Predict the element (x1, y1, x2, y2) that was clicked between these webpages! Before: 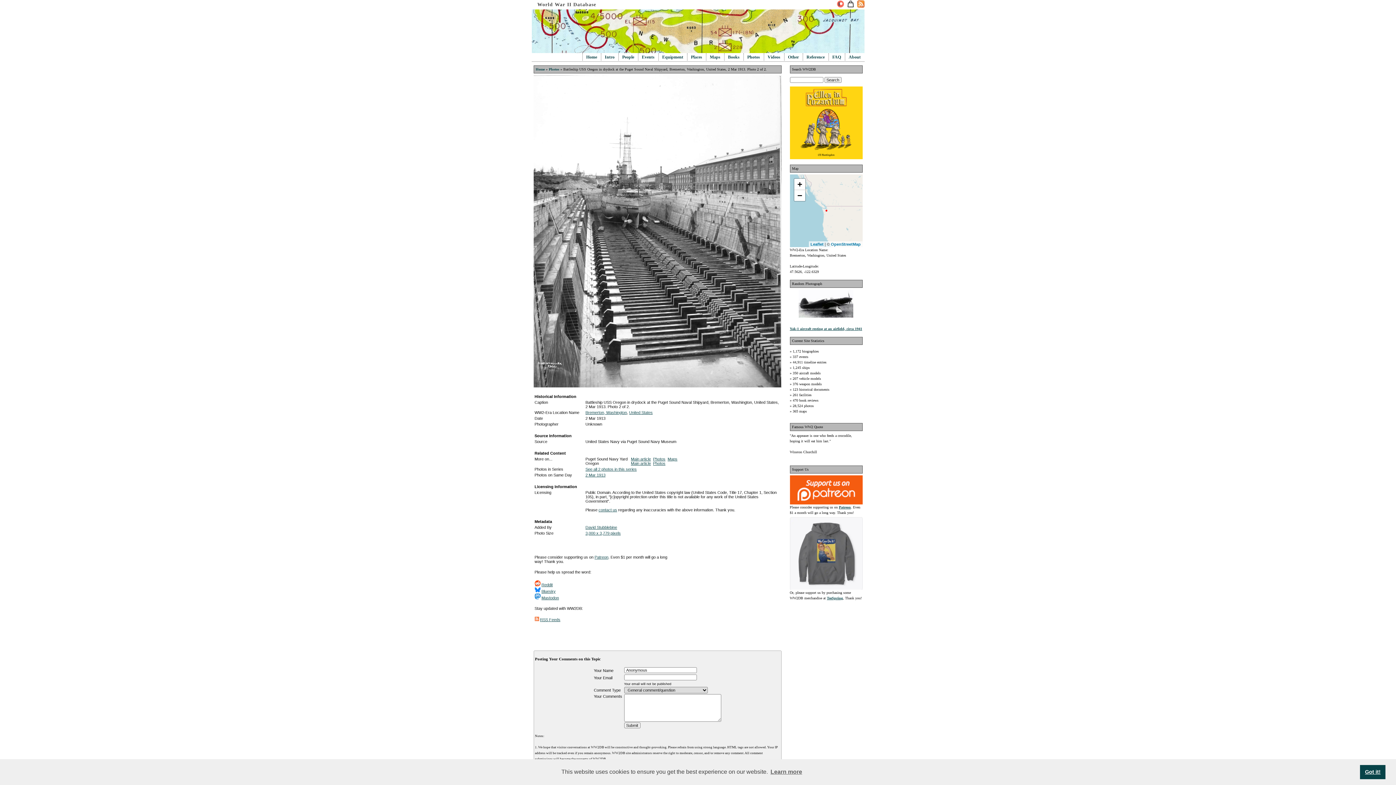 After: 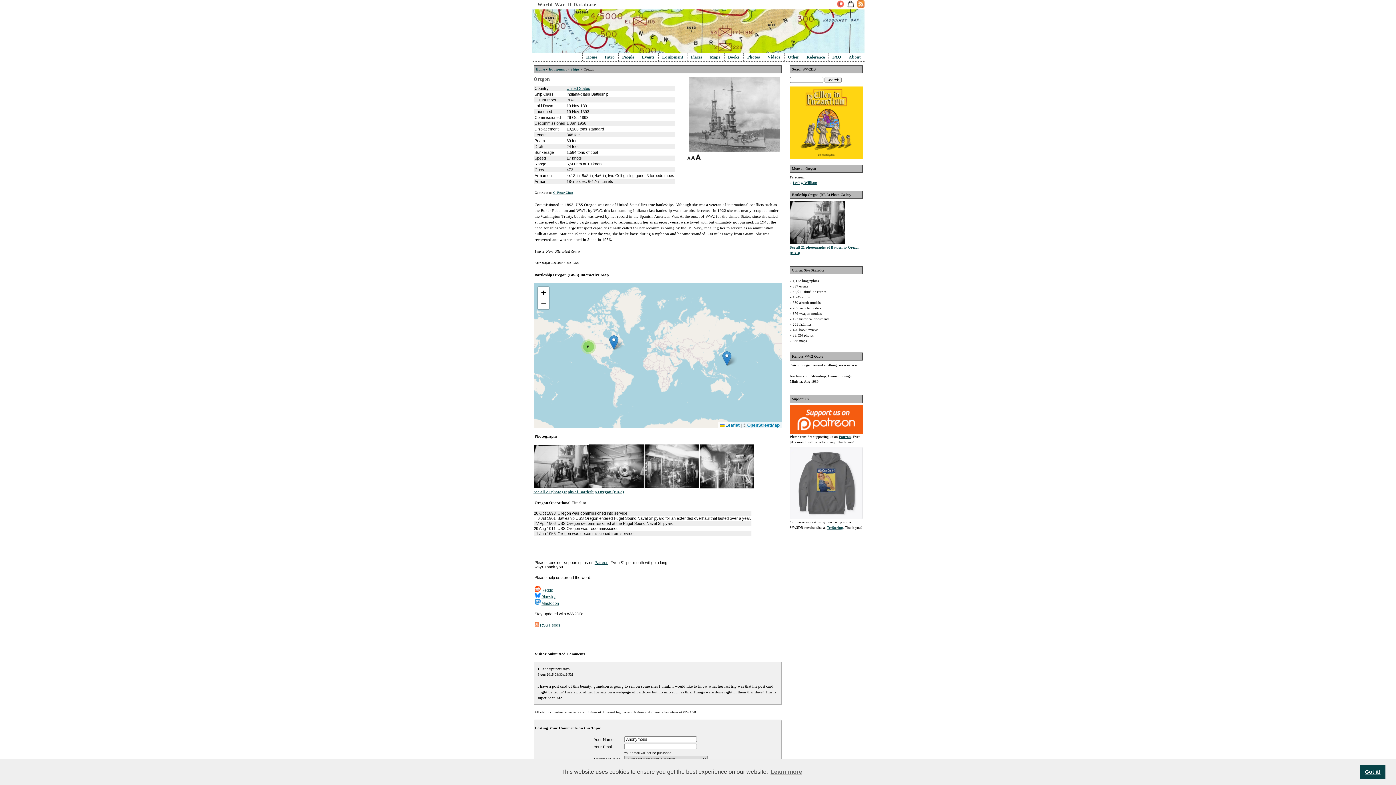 Action: bbox: (631, 461, 651, 465) label: Main article